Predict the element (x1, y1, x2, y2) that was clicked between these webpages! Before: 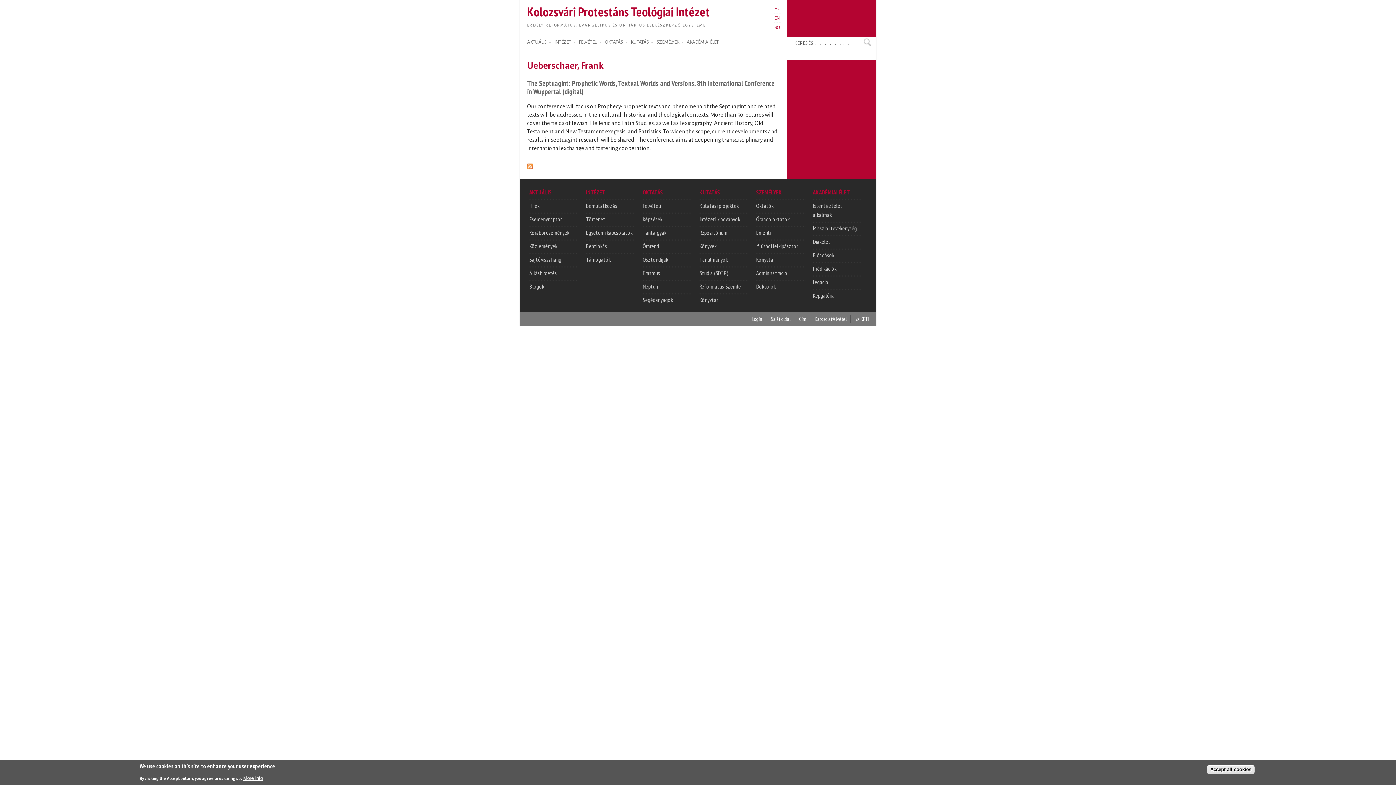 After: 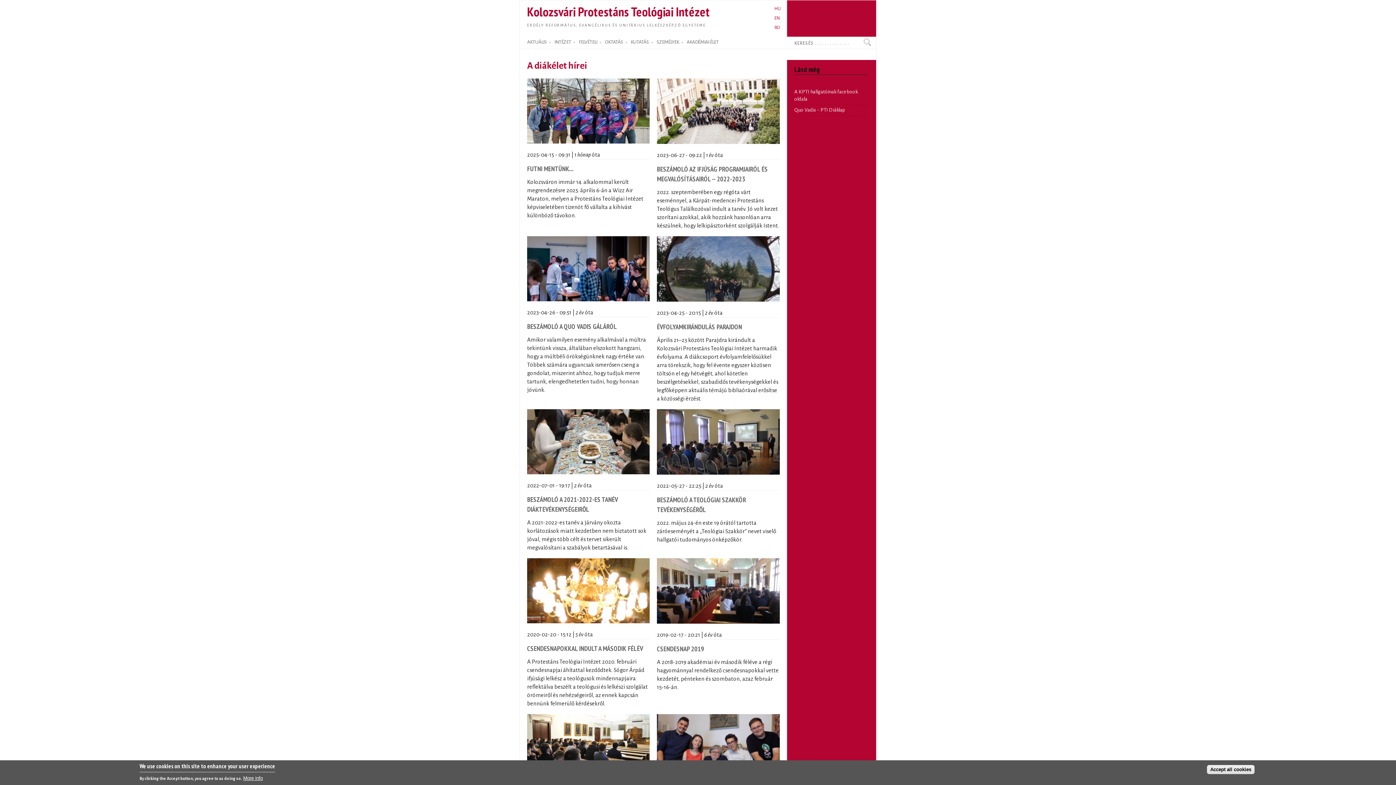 Action: label: Diákélet bbox: (813, 238, 830, 245)